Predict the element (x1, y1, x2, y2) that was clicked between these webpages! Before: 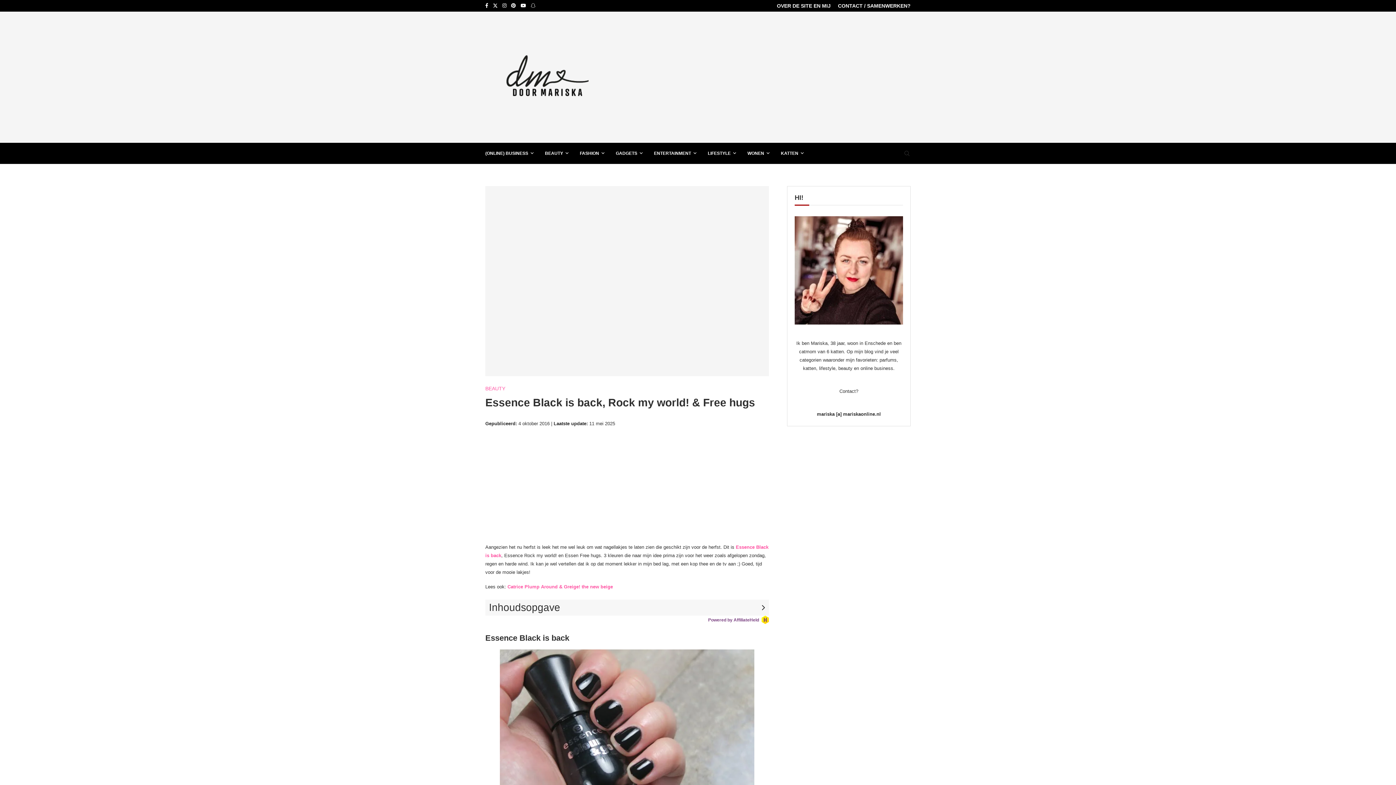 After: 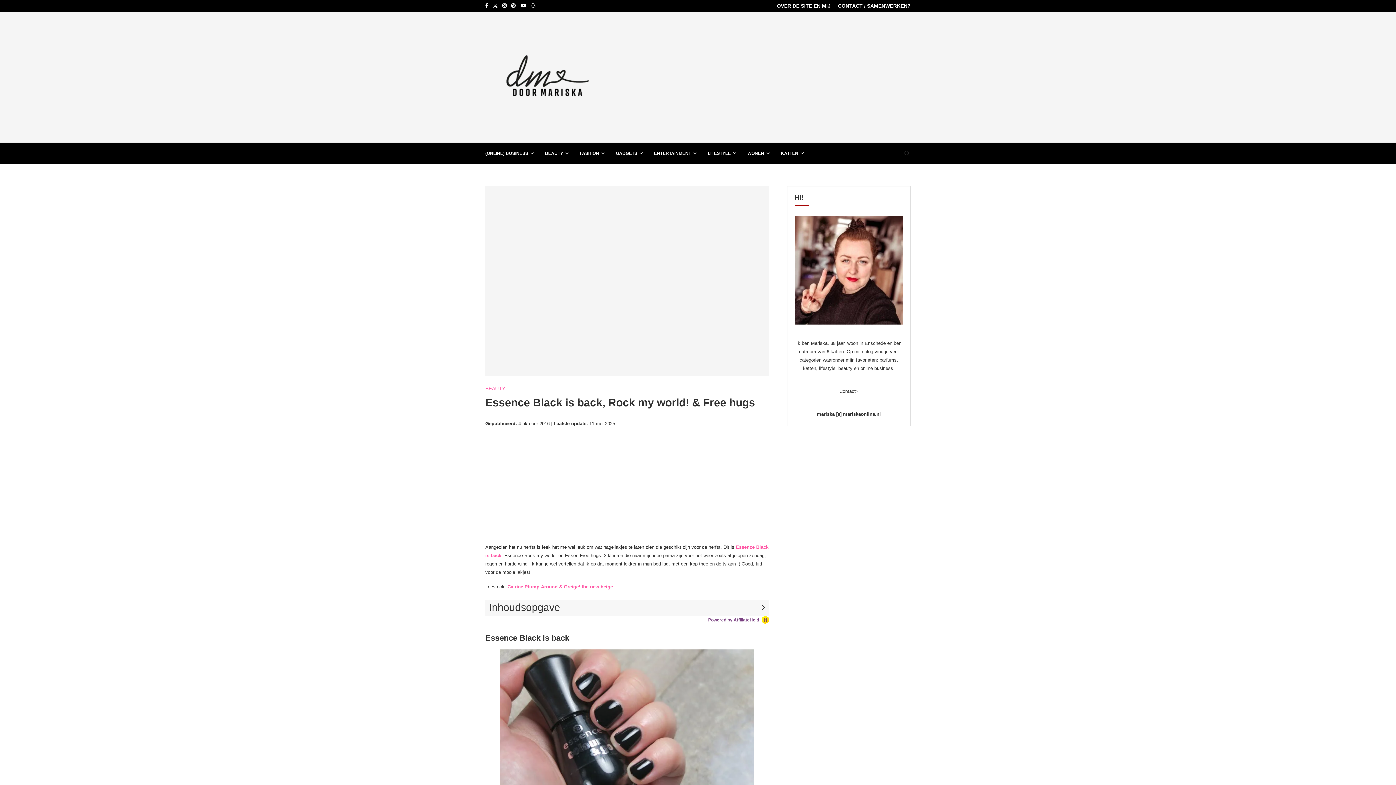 Action: label: Powered by AffiliateHeld bbox: (708, 615, 769, 624)